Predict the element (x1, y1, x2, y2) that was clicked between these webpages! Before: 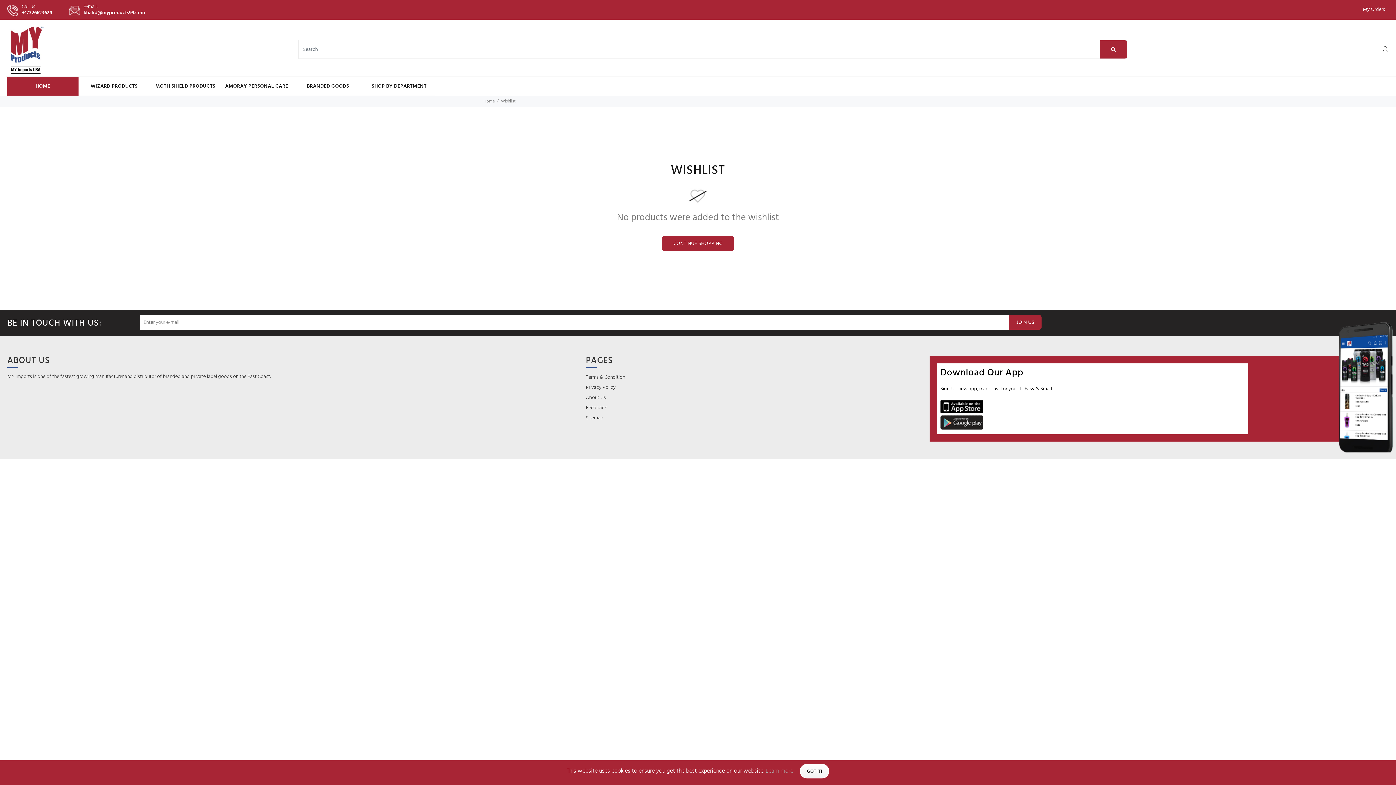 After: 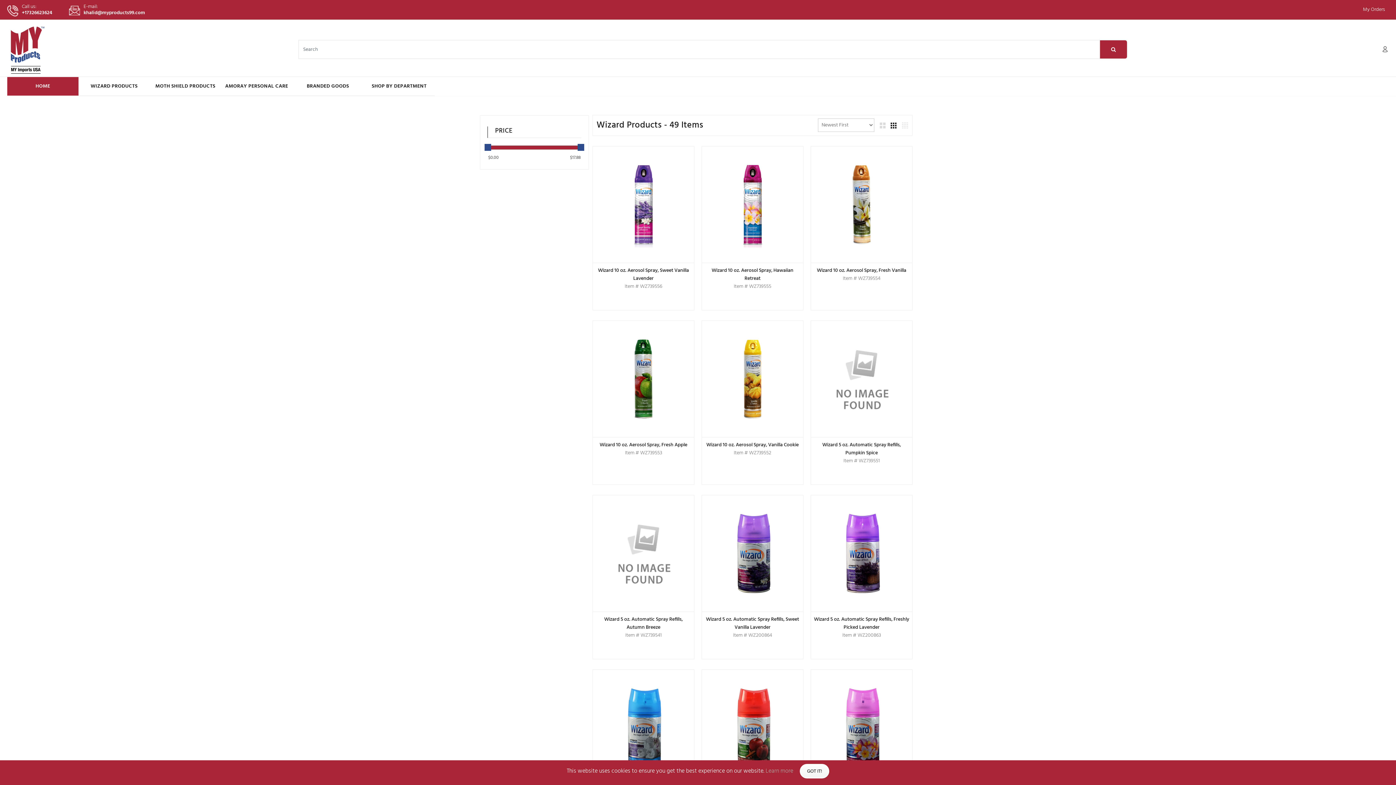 Action: bbox: (78, 77, 149, 96) label: WIZARD PRODUCTS